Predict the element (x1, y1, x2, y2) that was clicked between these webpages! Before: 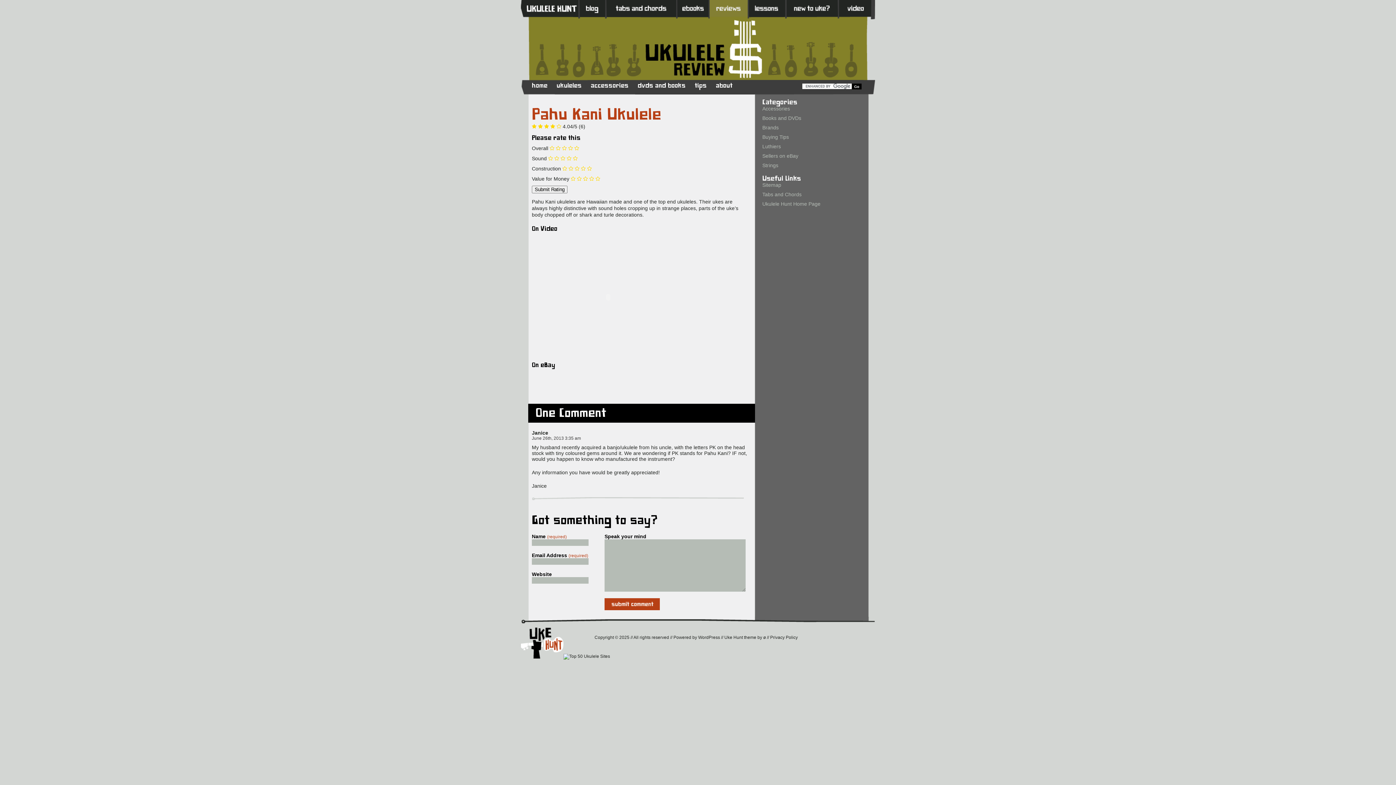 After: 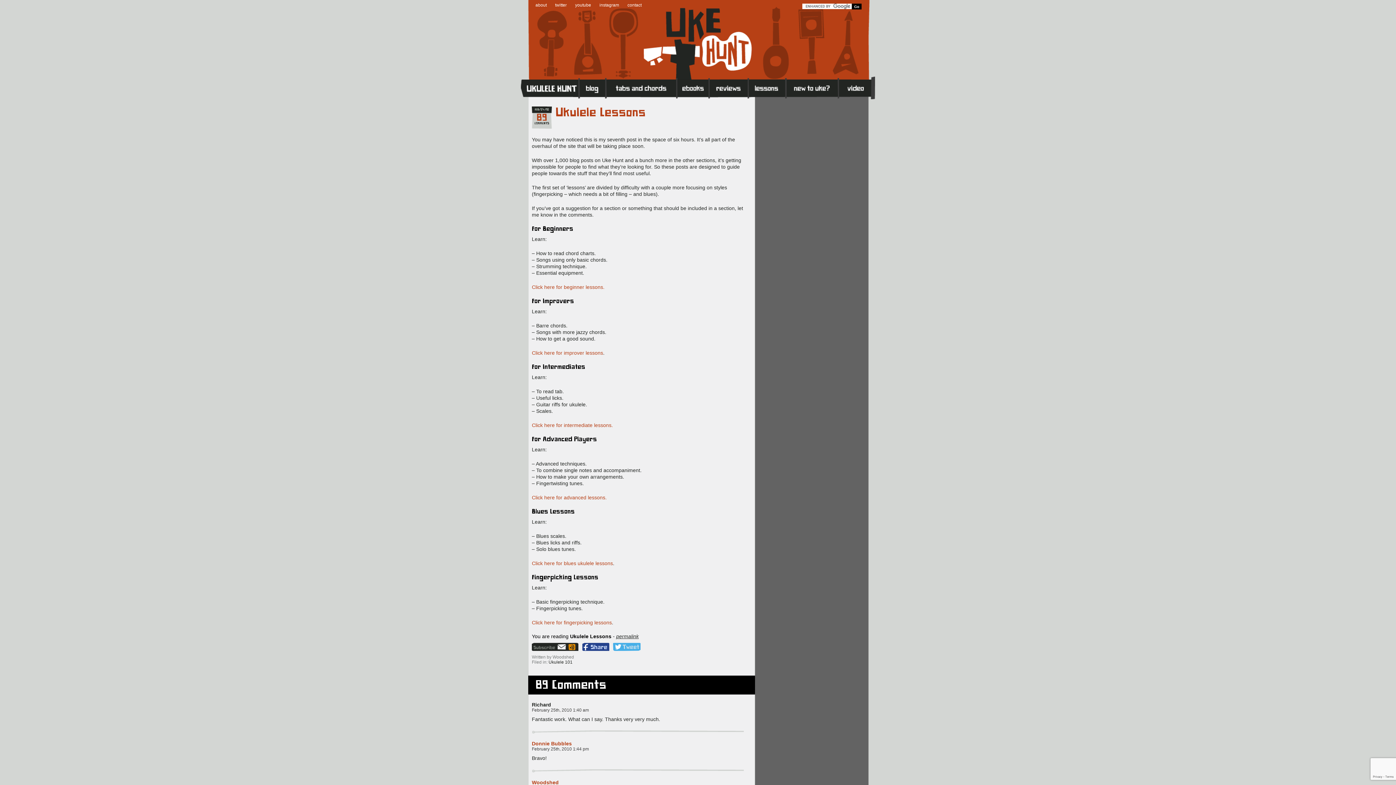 Action: label: Lessons bbox: (748, -3, 786, 19)